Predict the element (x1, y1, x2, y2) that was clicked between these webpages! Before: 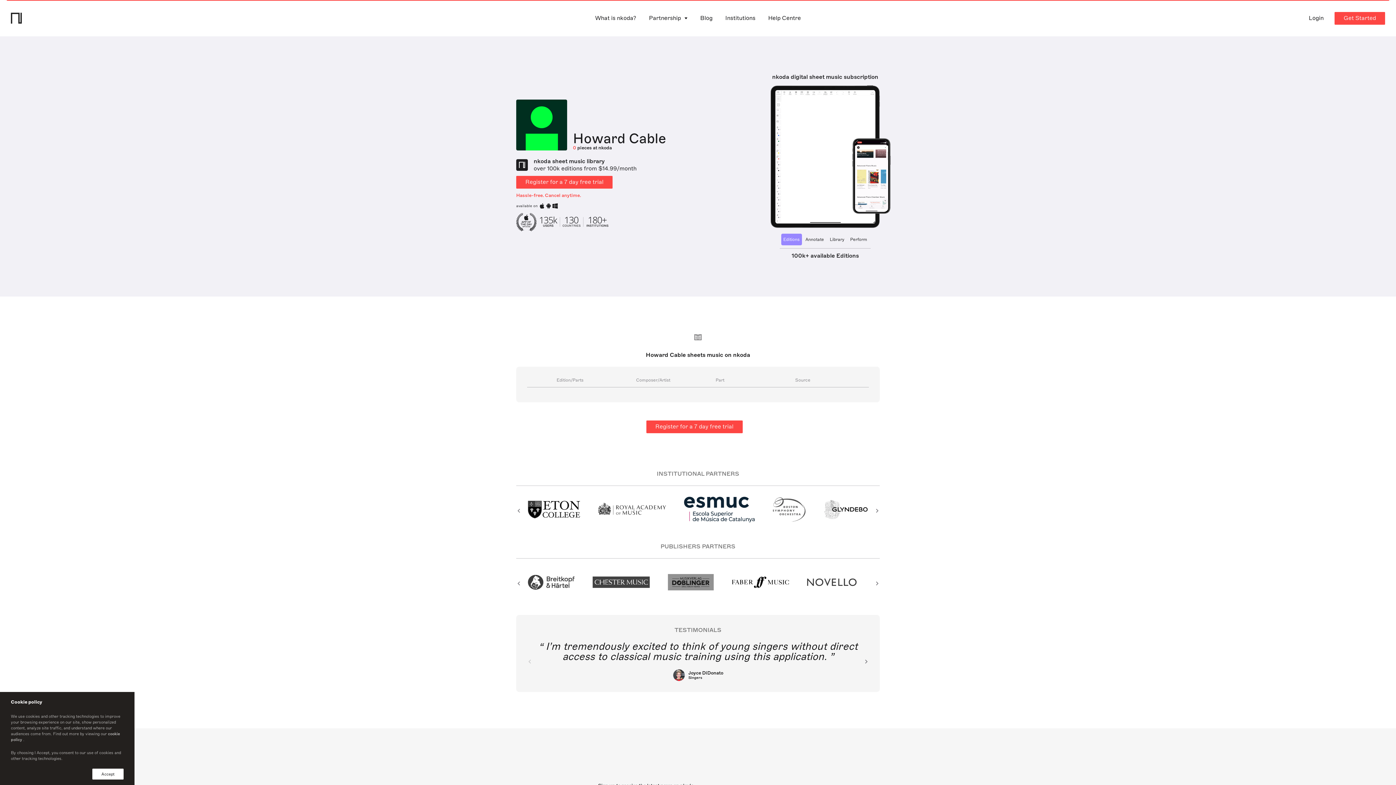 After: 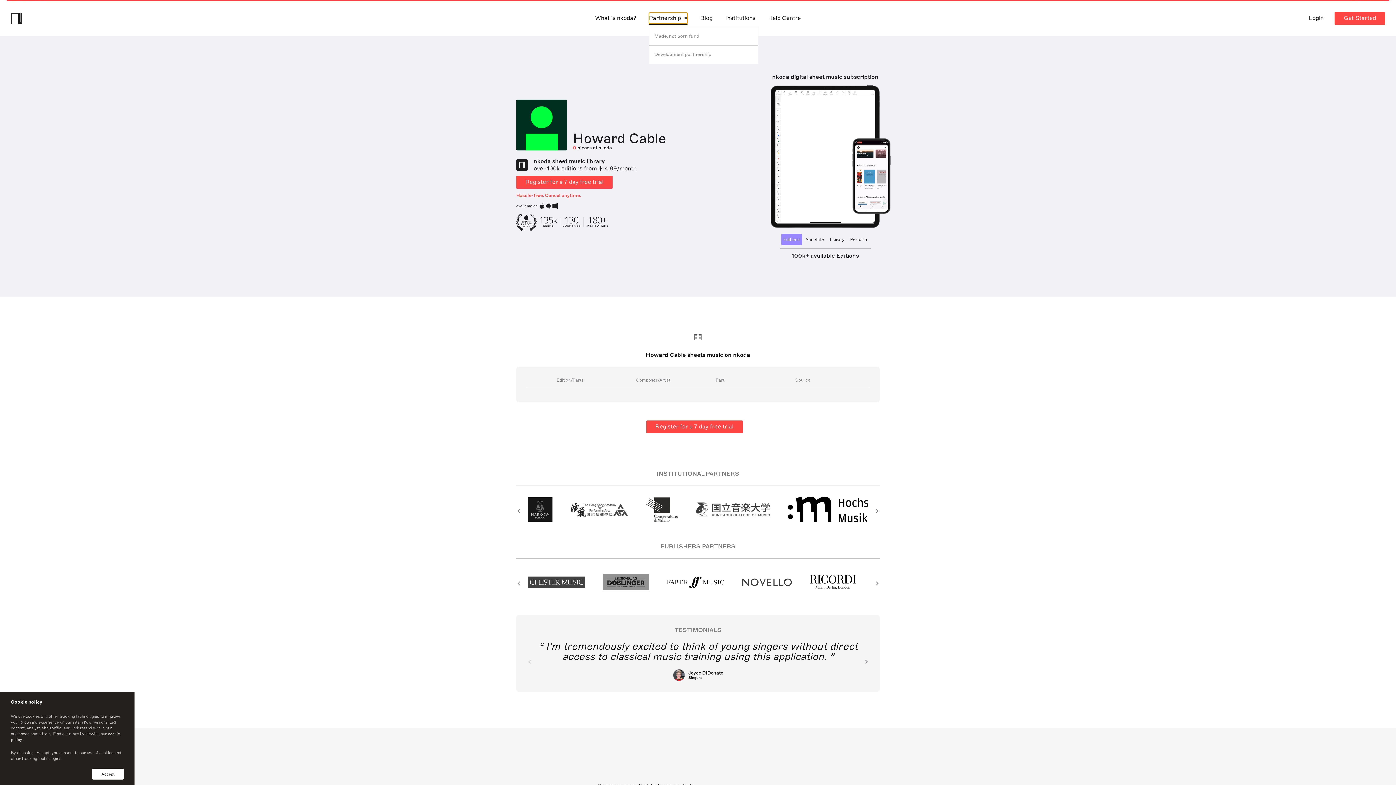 Action: bbox: (649, 12, 687, 23) label: Partnership